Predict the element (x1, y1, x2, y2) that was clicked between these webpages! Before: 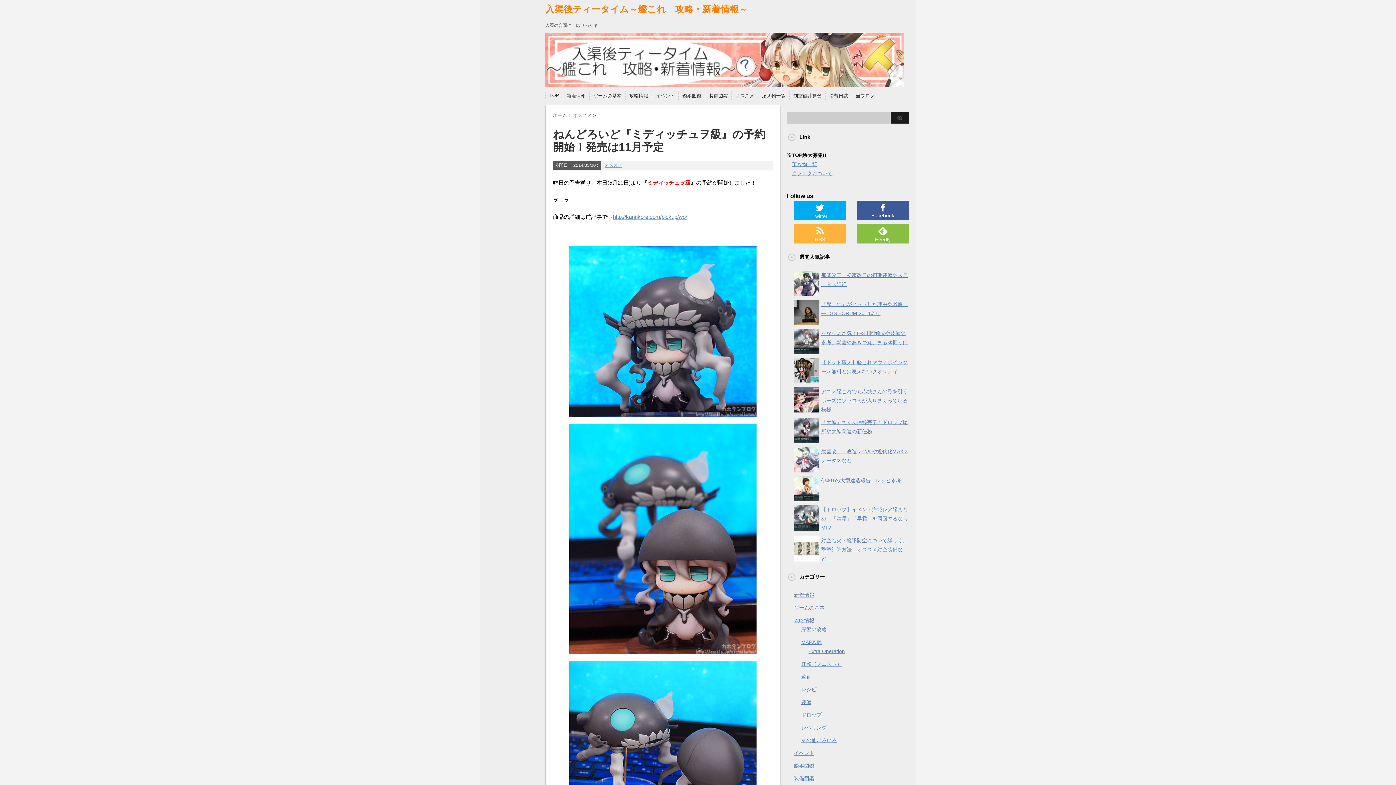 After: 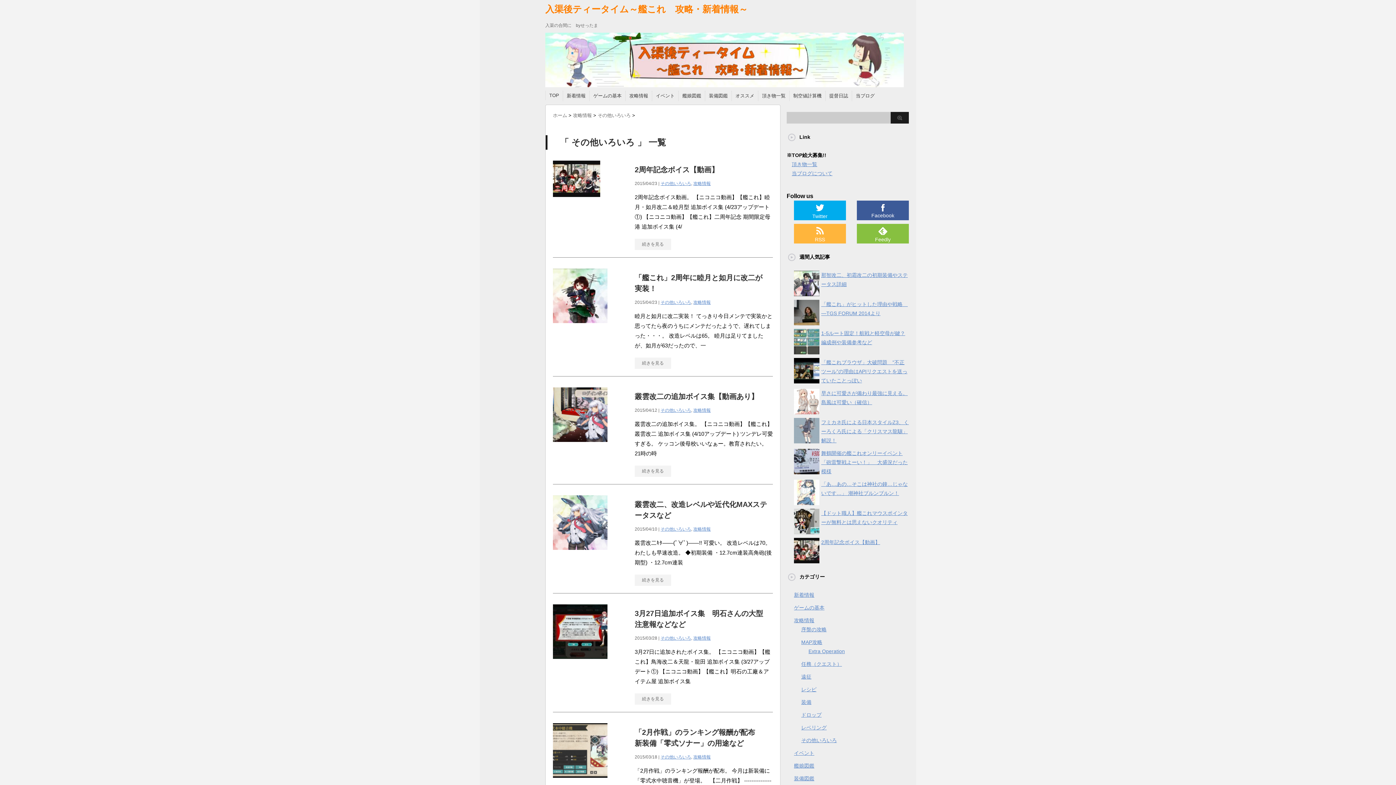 Action: bbox: (801, 737, 837, 743) label: その他いろいろ